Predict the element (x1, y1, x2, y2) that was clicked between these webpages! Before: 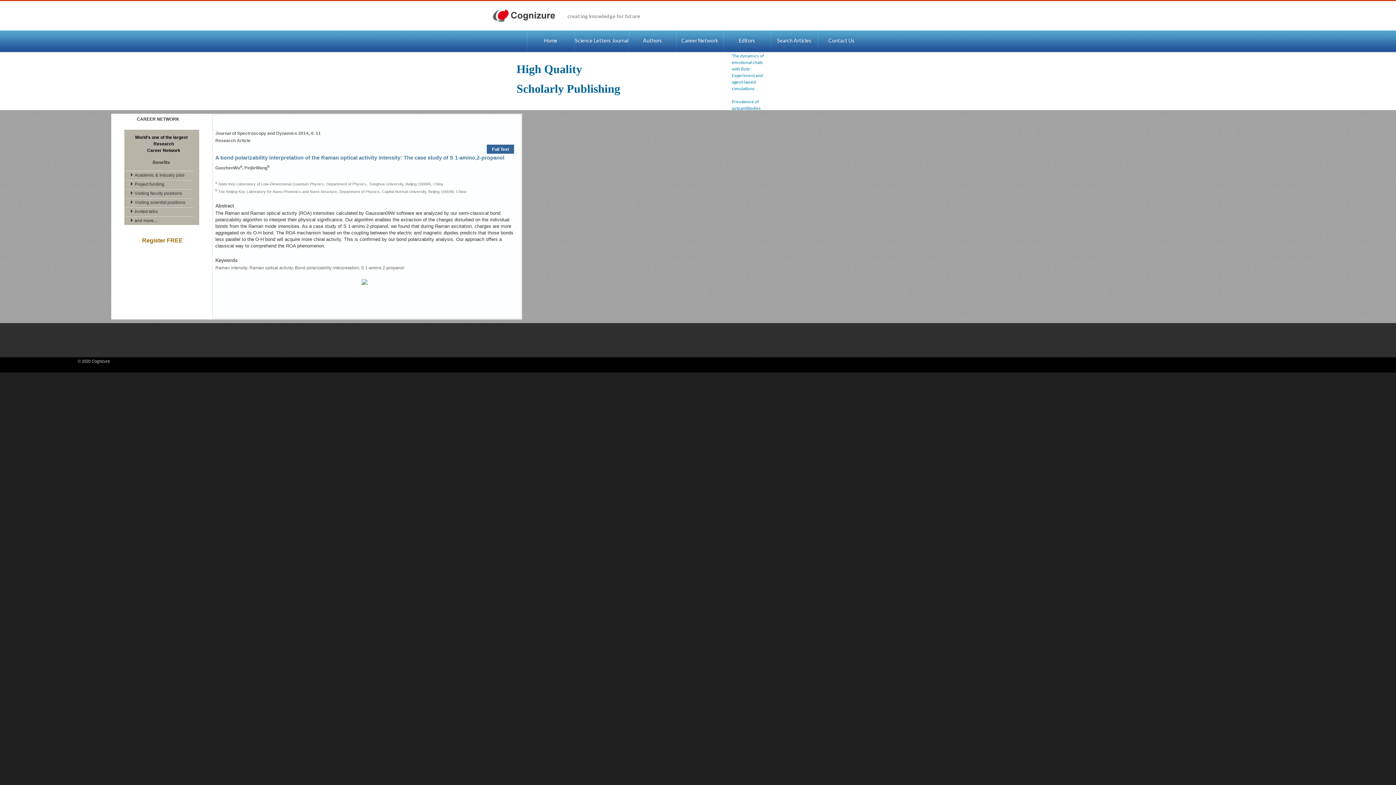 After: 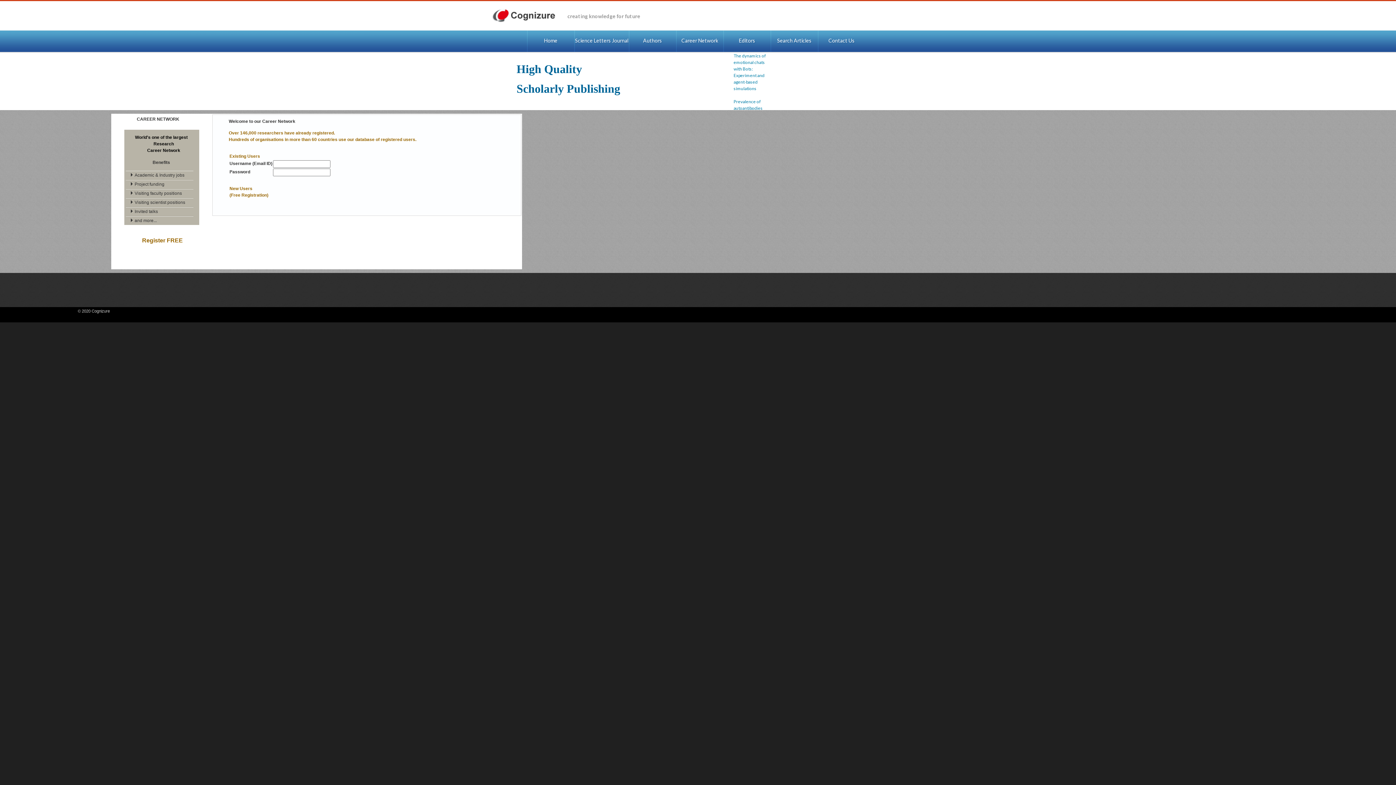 Action: bbox: (676, 30, 723, 52) label: Career Network